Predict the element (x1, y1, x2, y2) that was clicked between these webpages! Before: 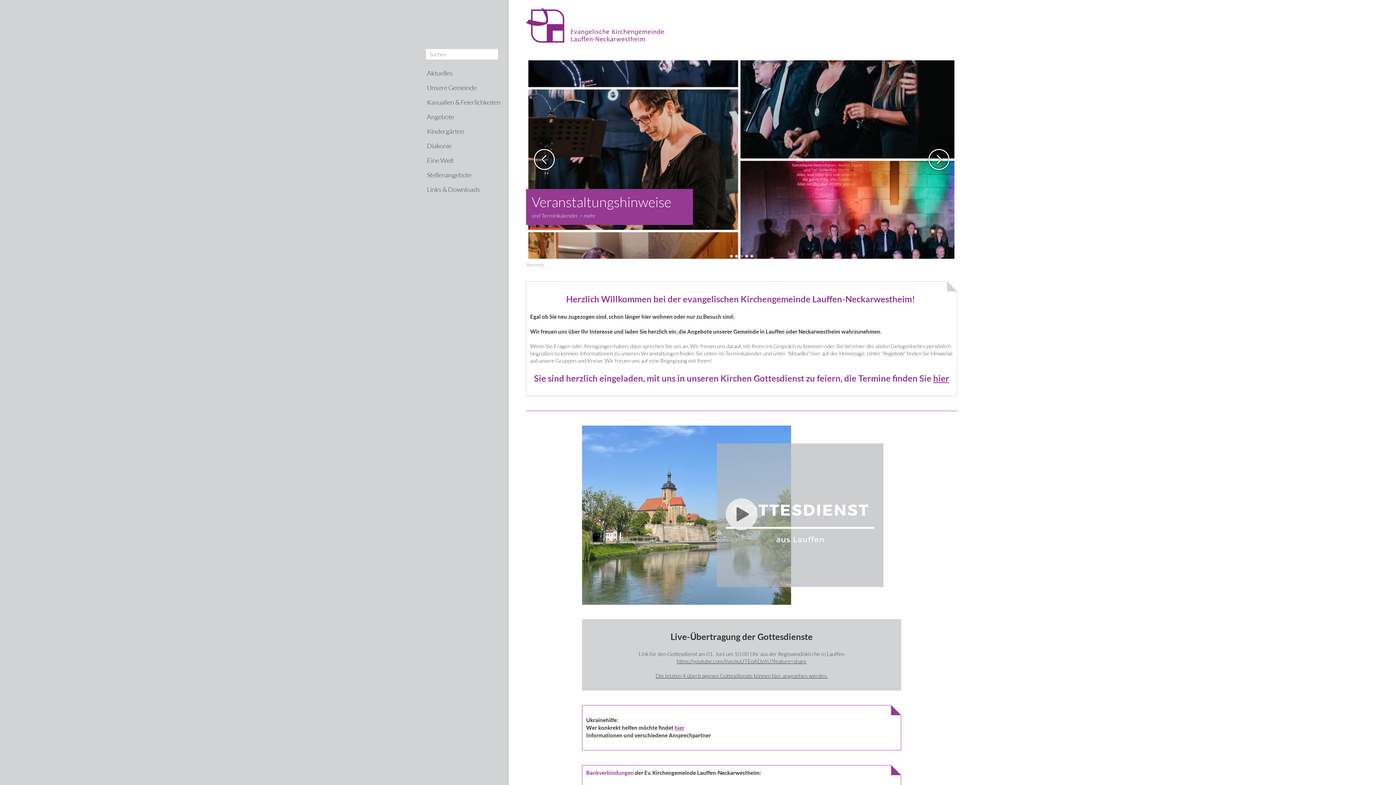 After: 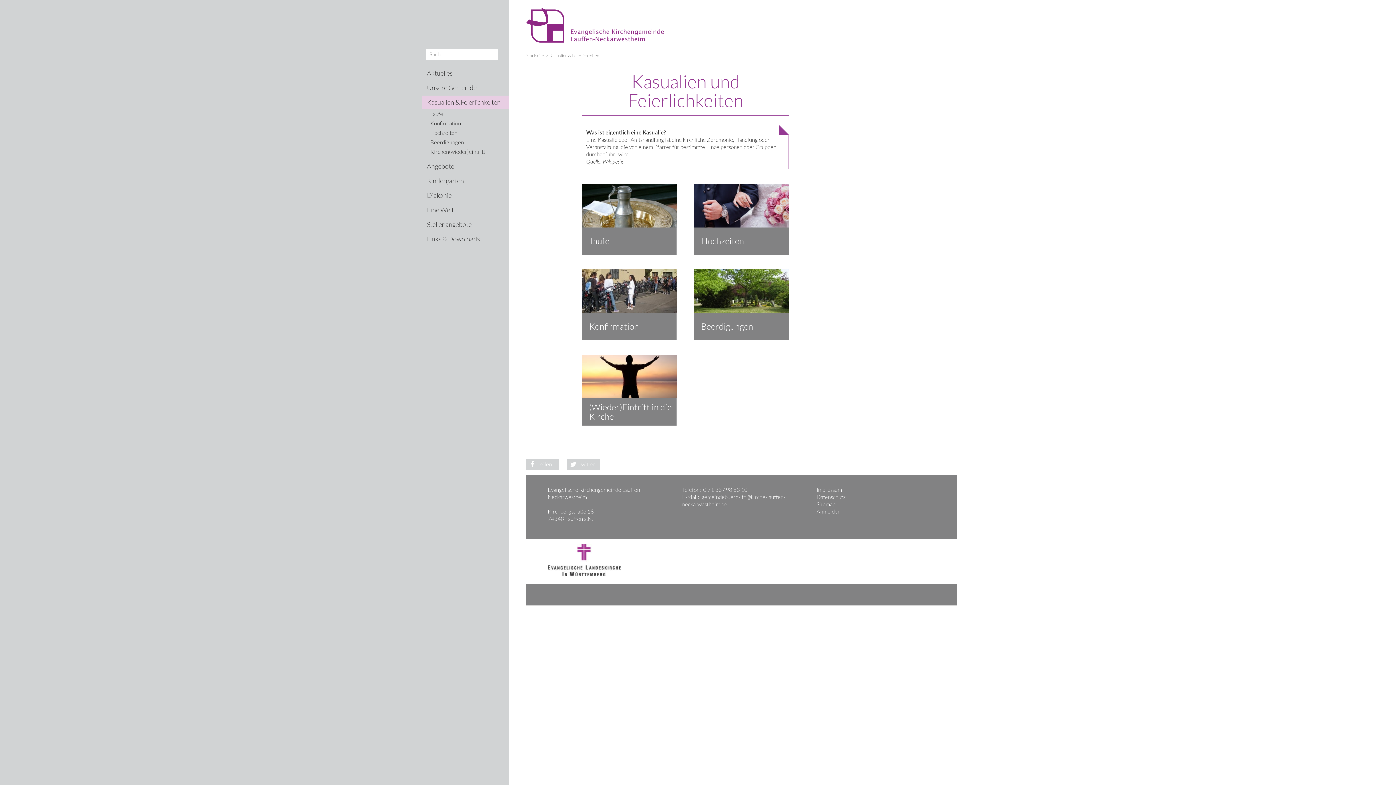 Action: label: Kasualien & Feierlichkeiten bbox: (421, 95, 509, 108)